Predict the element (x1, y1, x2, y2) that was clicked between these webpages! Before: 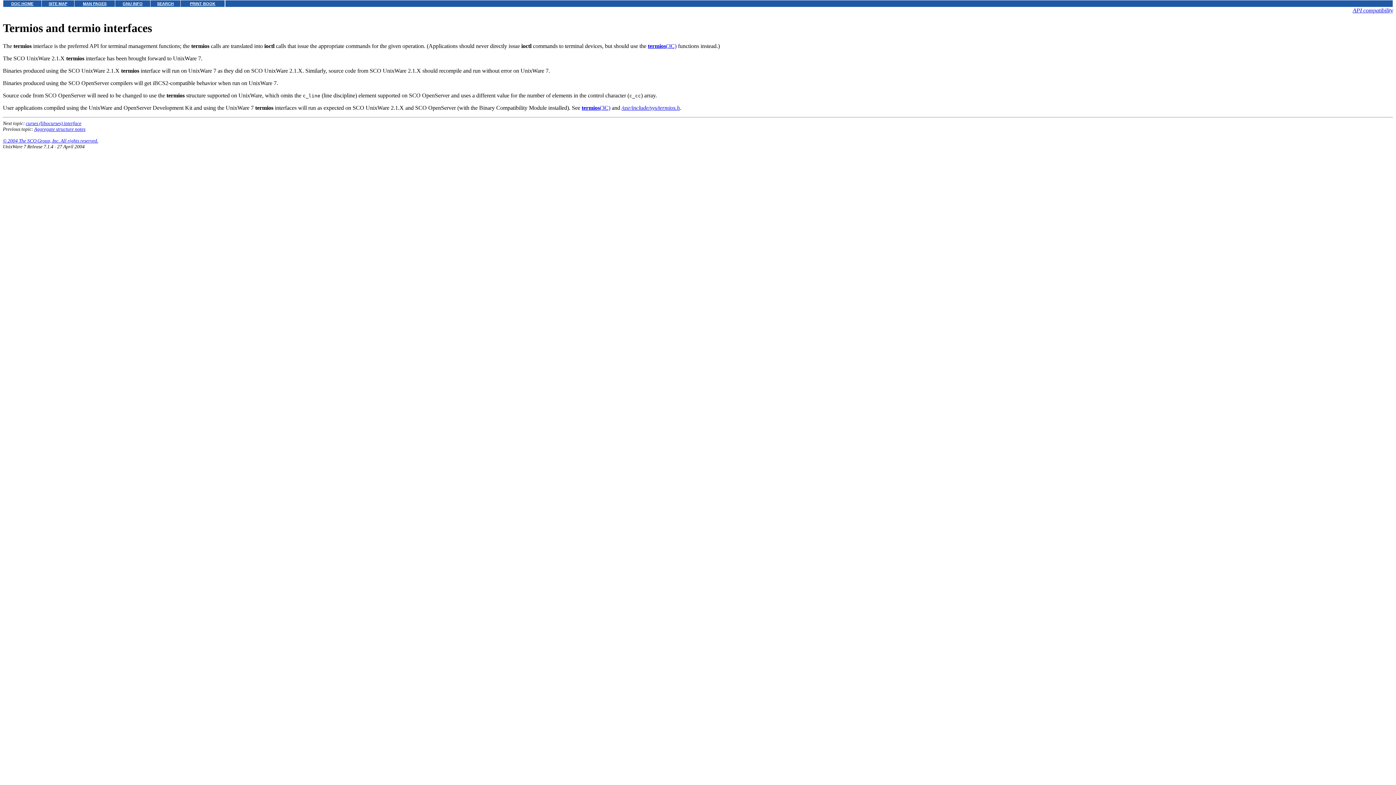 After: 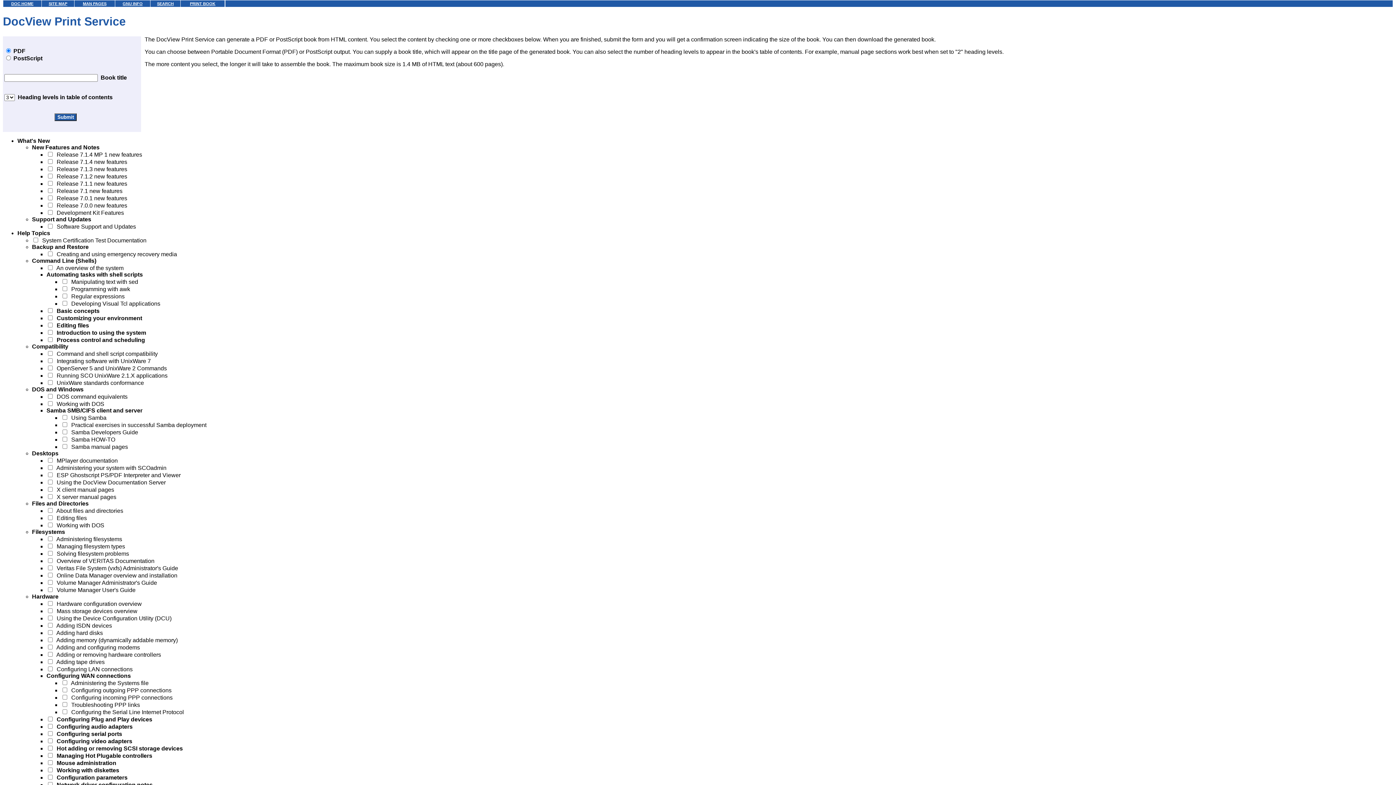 Action: bbox: (190, 1, 215, 5) label: PRINT BOOK